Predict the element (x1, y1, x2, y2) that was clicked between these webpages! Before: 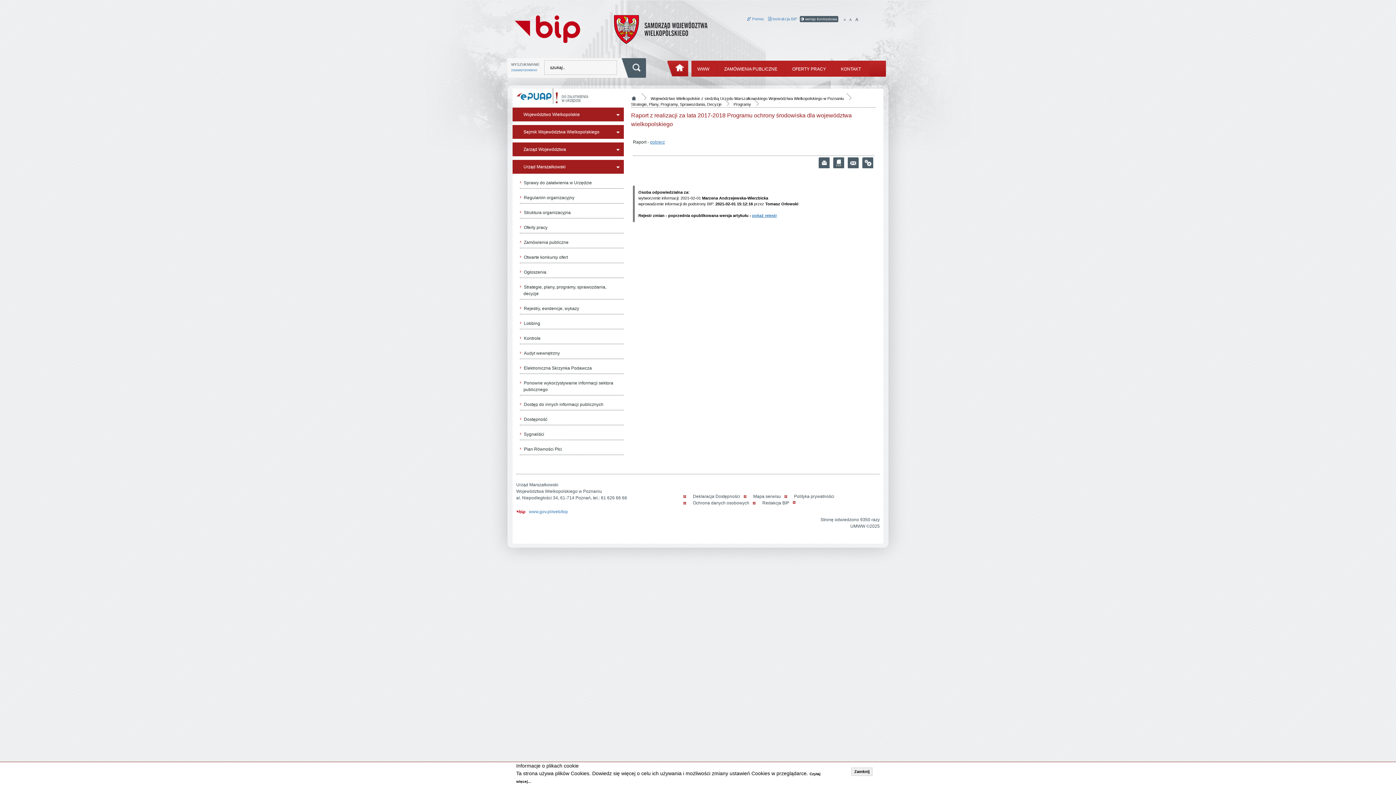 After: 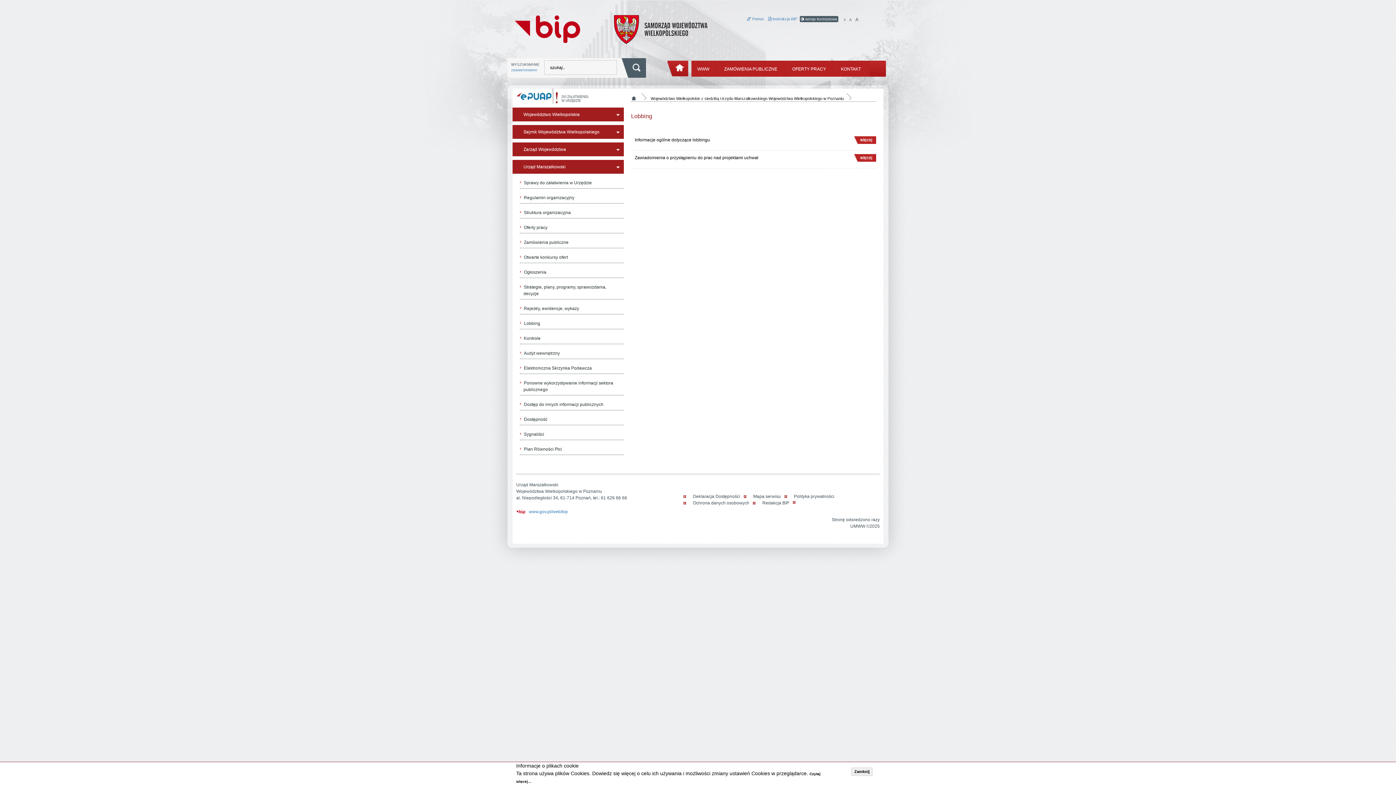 Action: label: Lobbing bbox: (520, 318, 624, 329)